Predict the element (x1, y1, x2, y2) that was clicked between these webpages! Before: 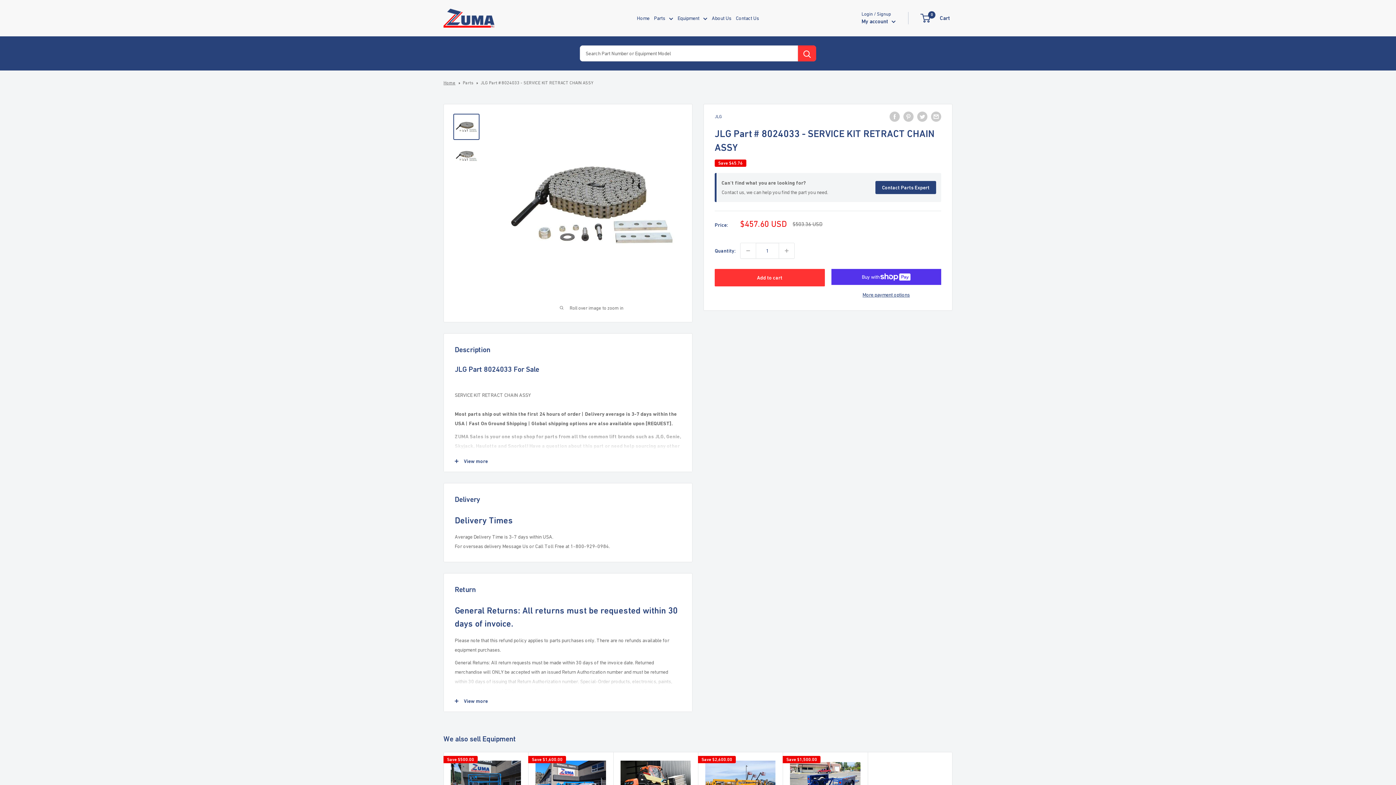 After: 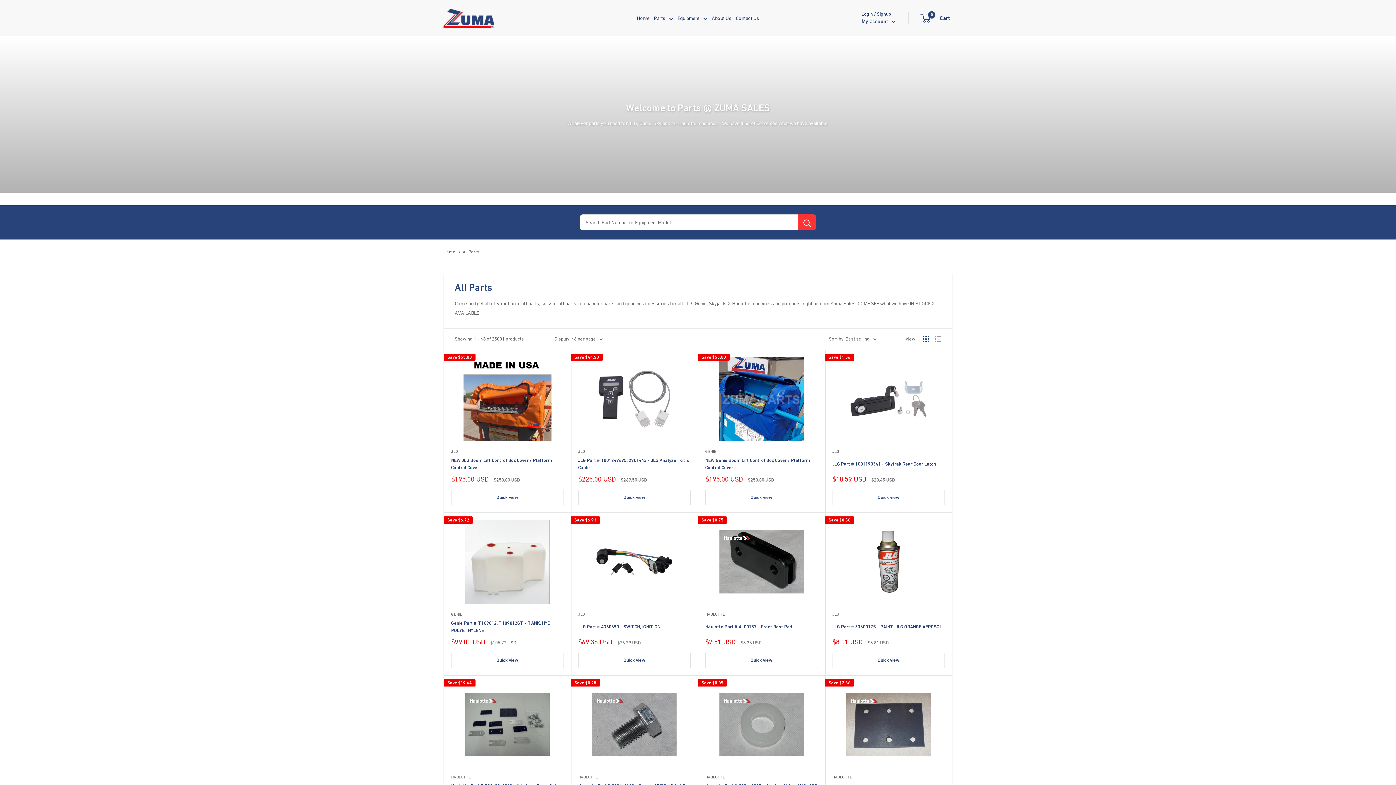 Action: bbox: (654, 13, 673, 22) label: Parts